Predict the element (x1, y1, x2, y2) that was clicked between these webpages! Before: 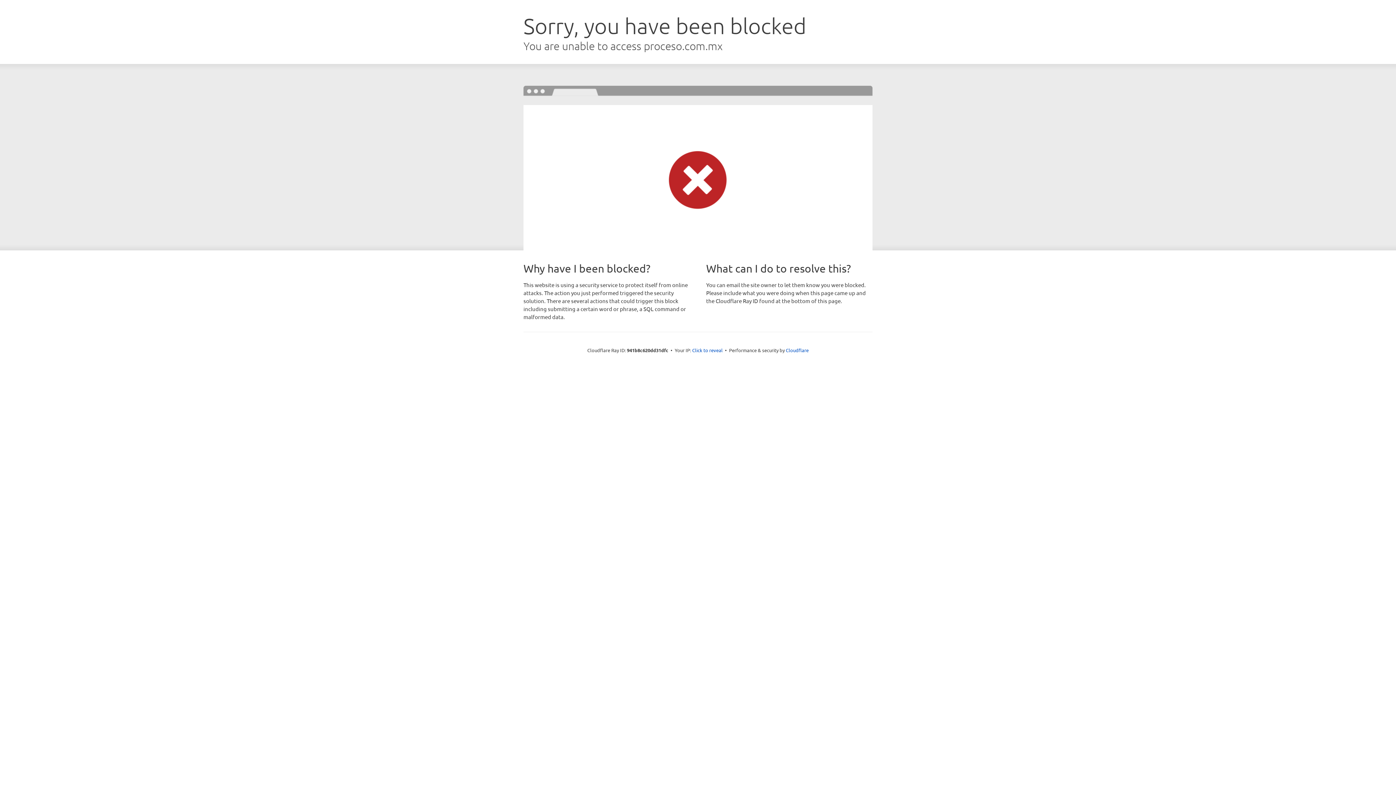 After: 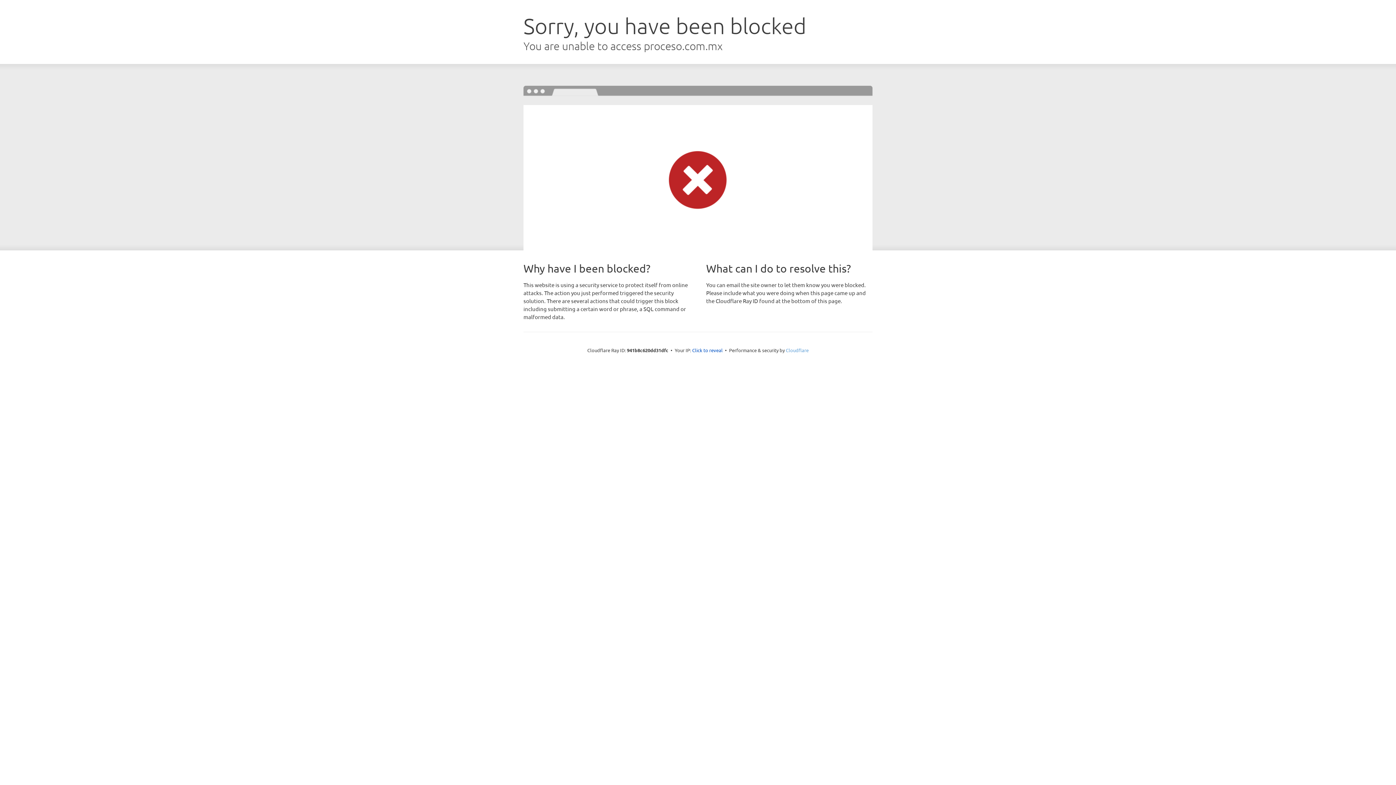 Action: bbox: (786, 347, 808, 353) label: Cloudflare